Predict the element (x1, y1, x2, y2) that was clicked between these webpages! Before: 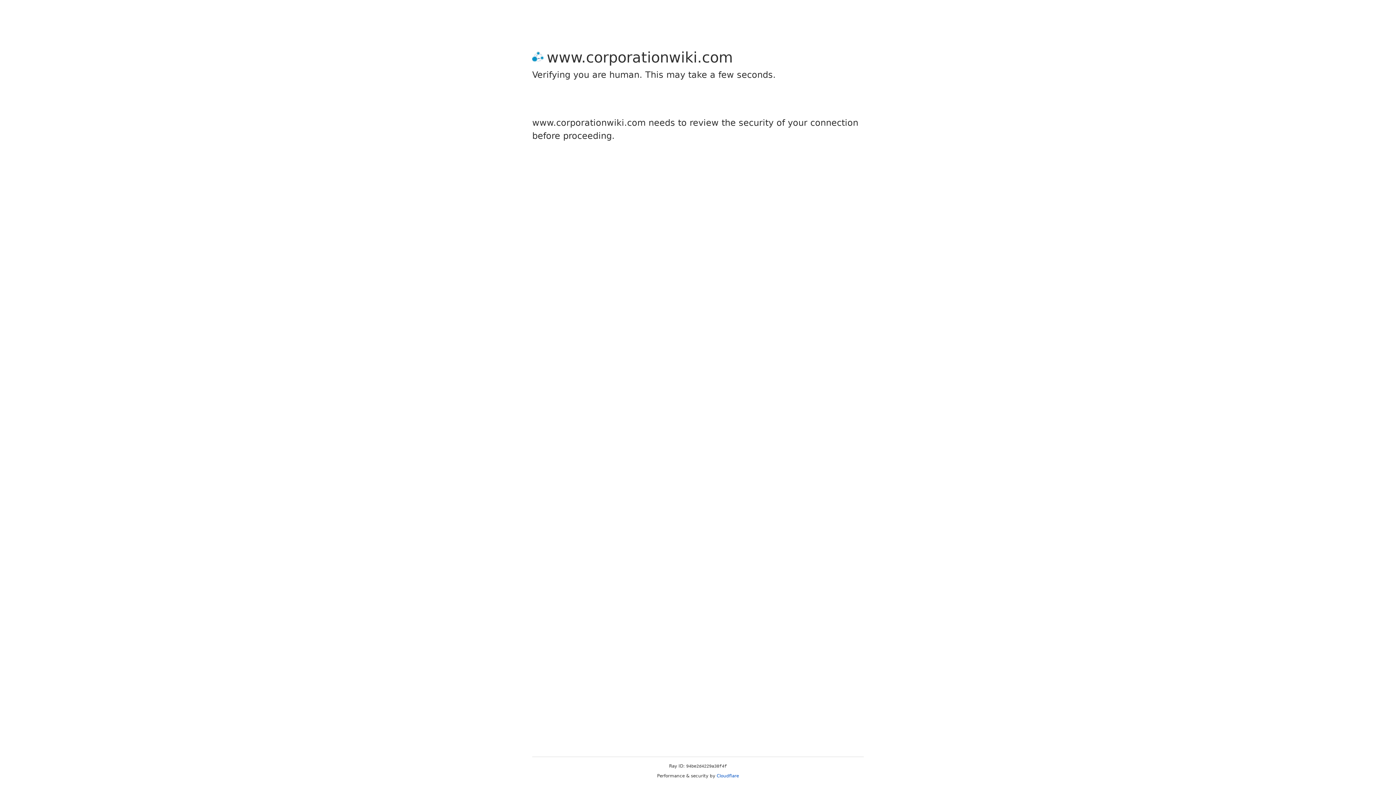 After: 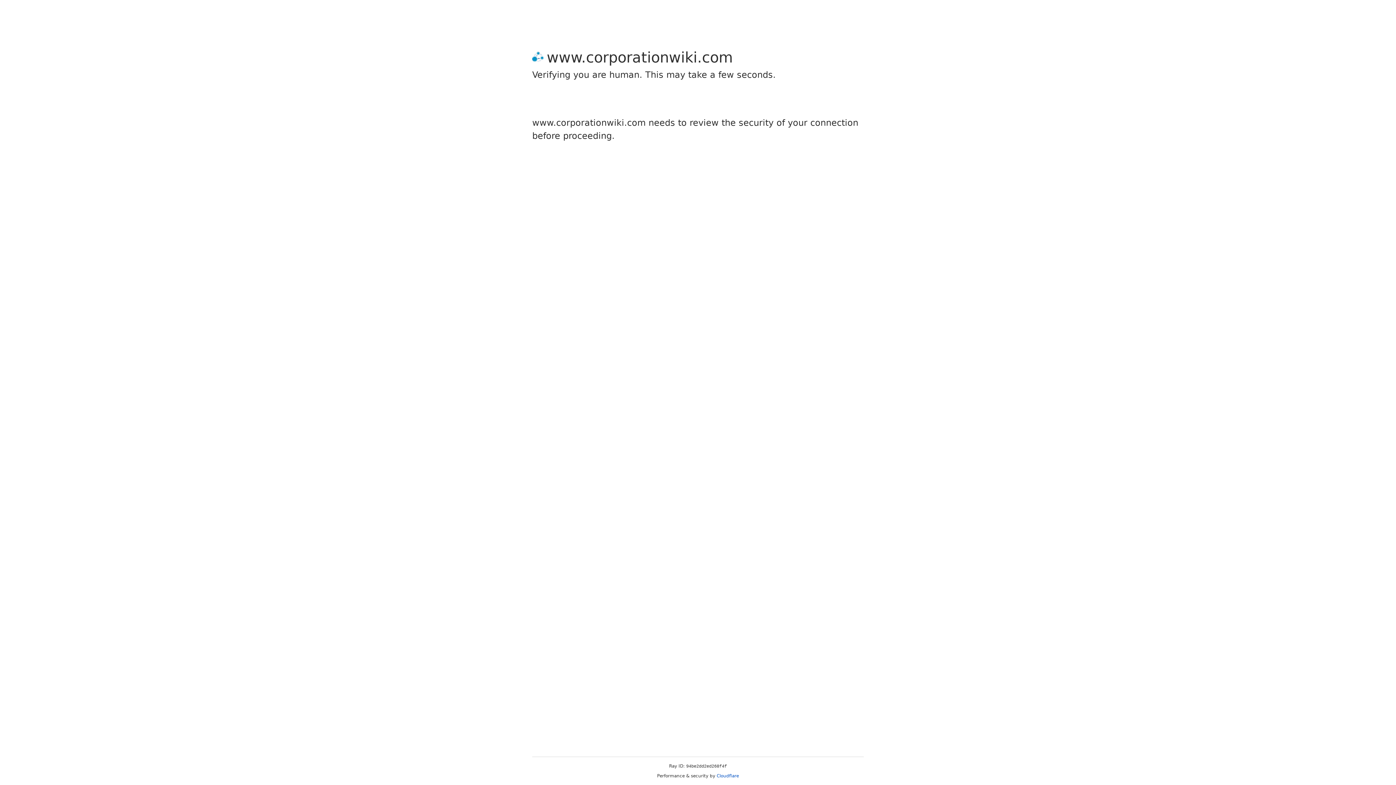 Action: bbox: (716, 773, 739, 778) label: Cloudflare